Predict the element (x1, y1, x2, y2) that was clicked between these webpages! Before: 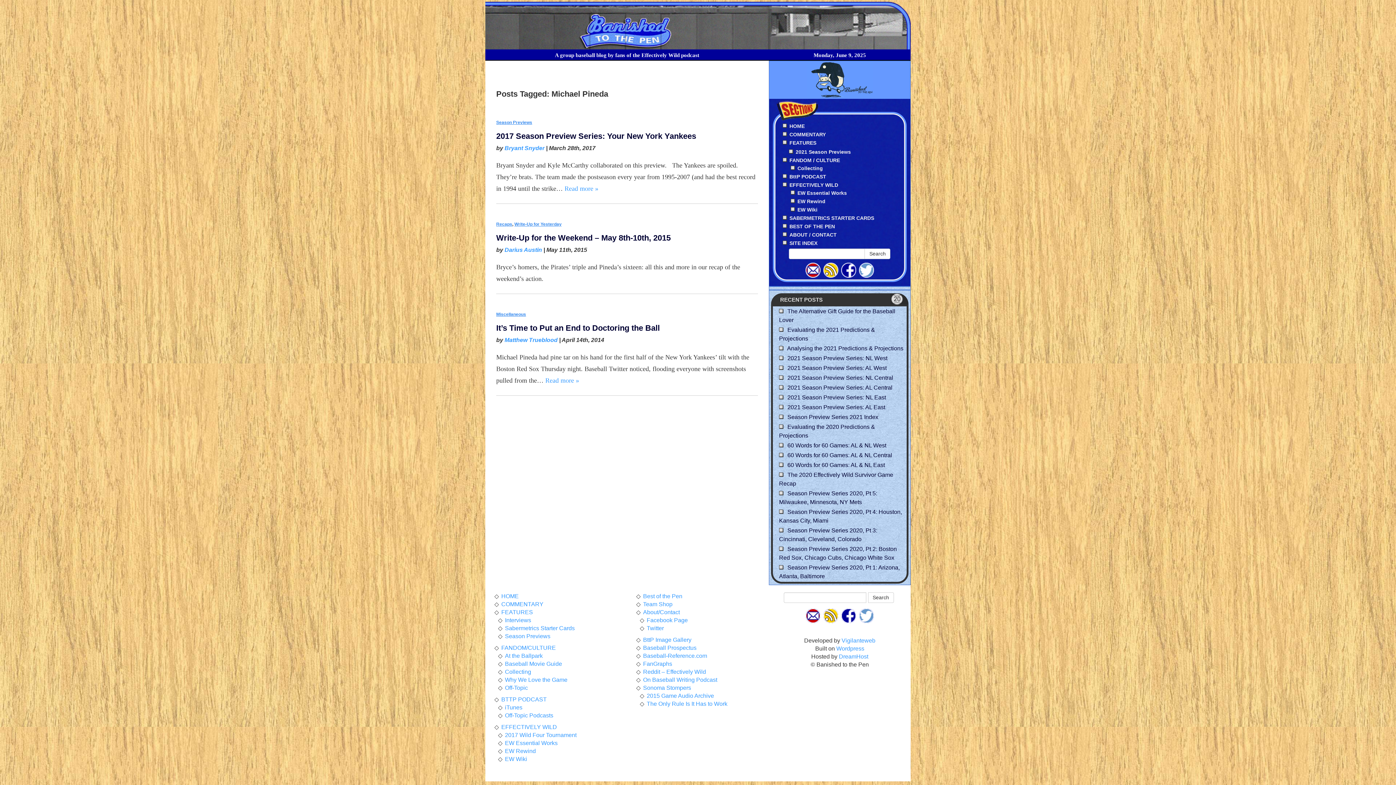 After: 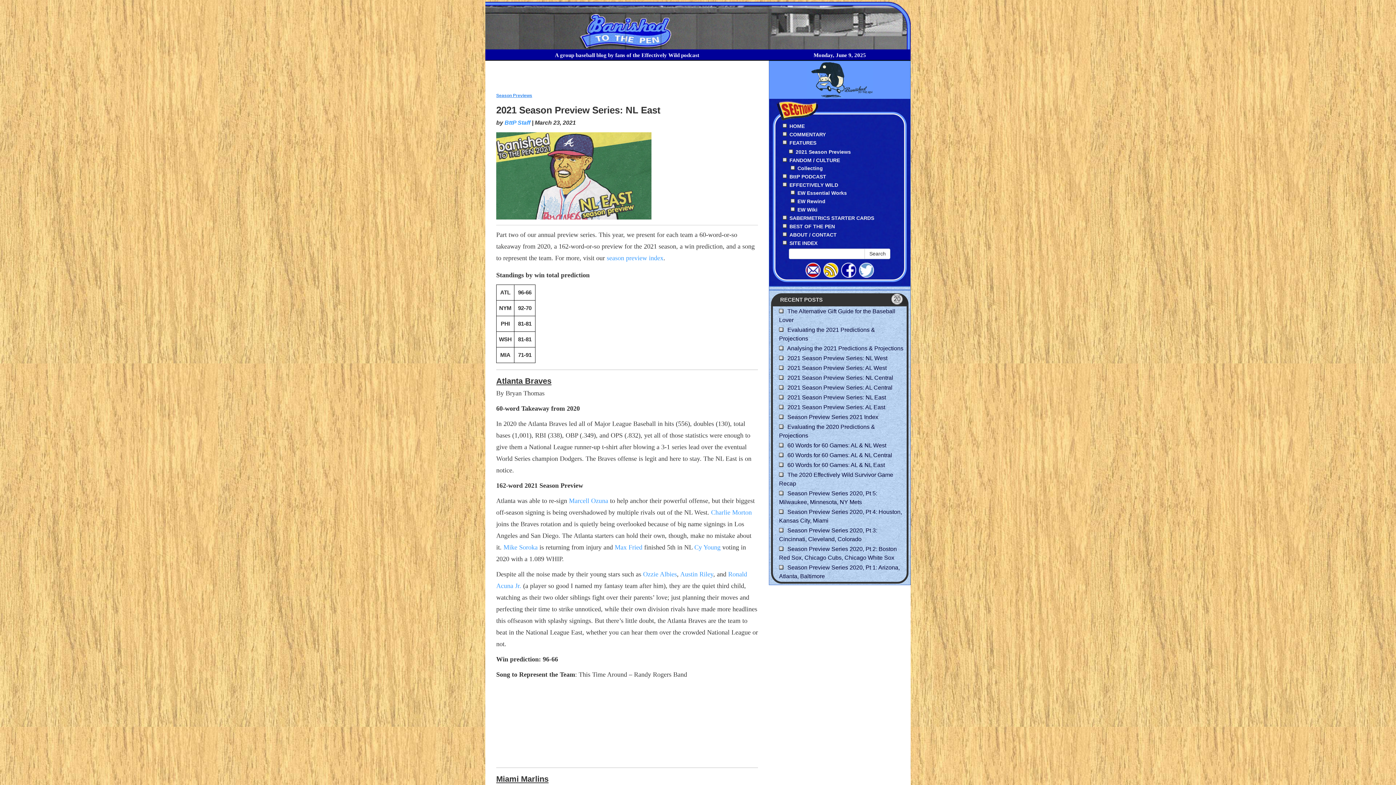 Action: bbox: (787, 394, 886, 400) label: 2021 Season Preview Series: NL East